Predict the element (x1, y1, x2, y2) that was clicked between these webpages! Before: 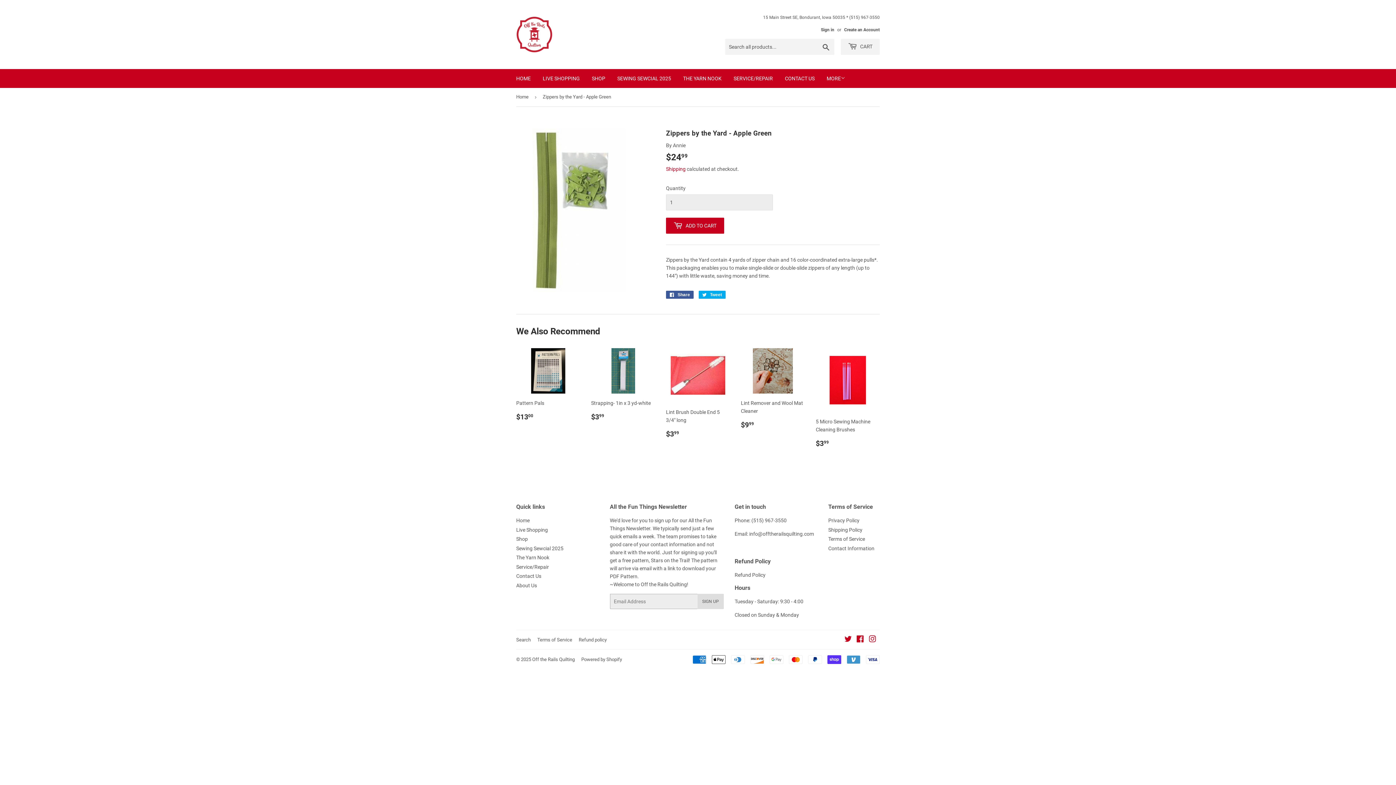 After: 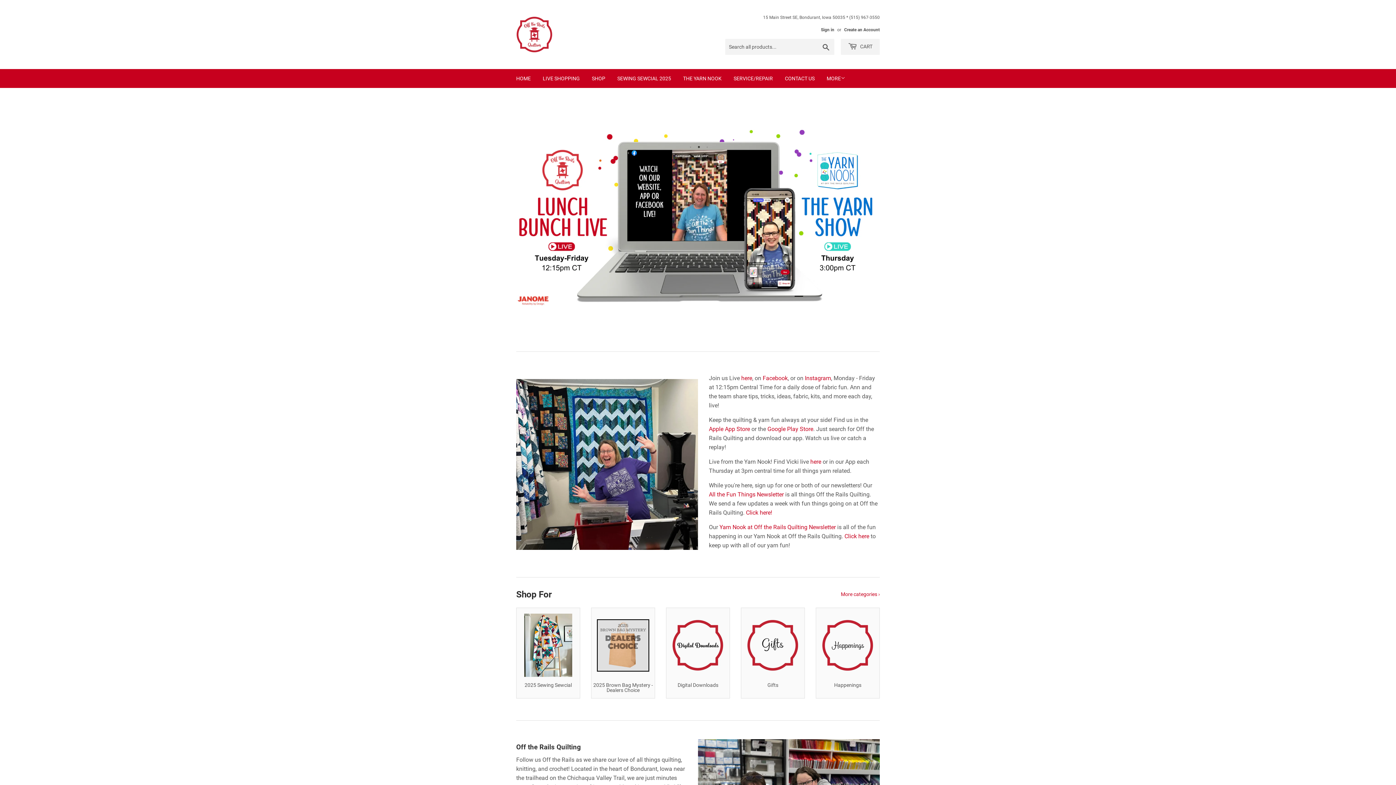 Action: bbox: (510, 69, 536, 88) label: HOME